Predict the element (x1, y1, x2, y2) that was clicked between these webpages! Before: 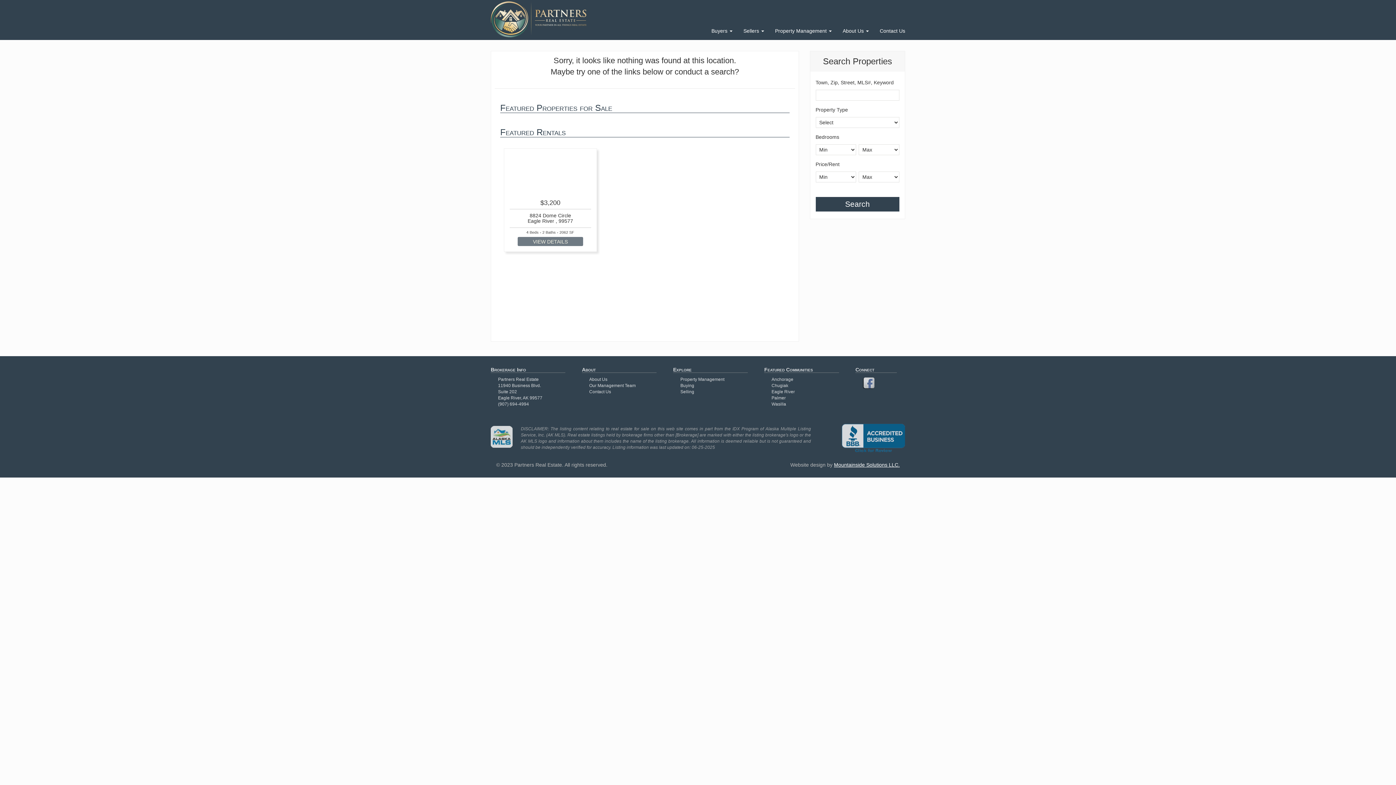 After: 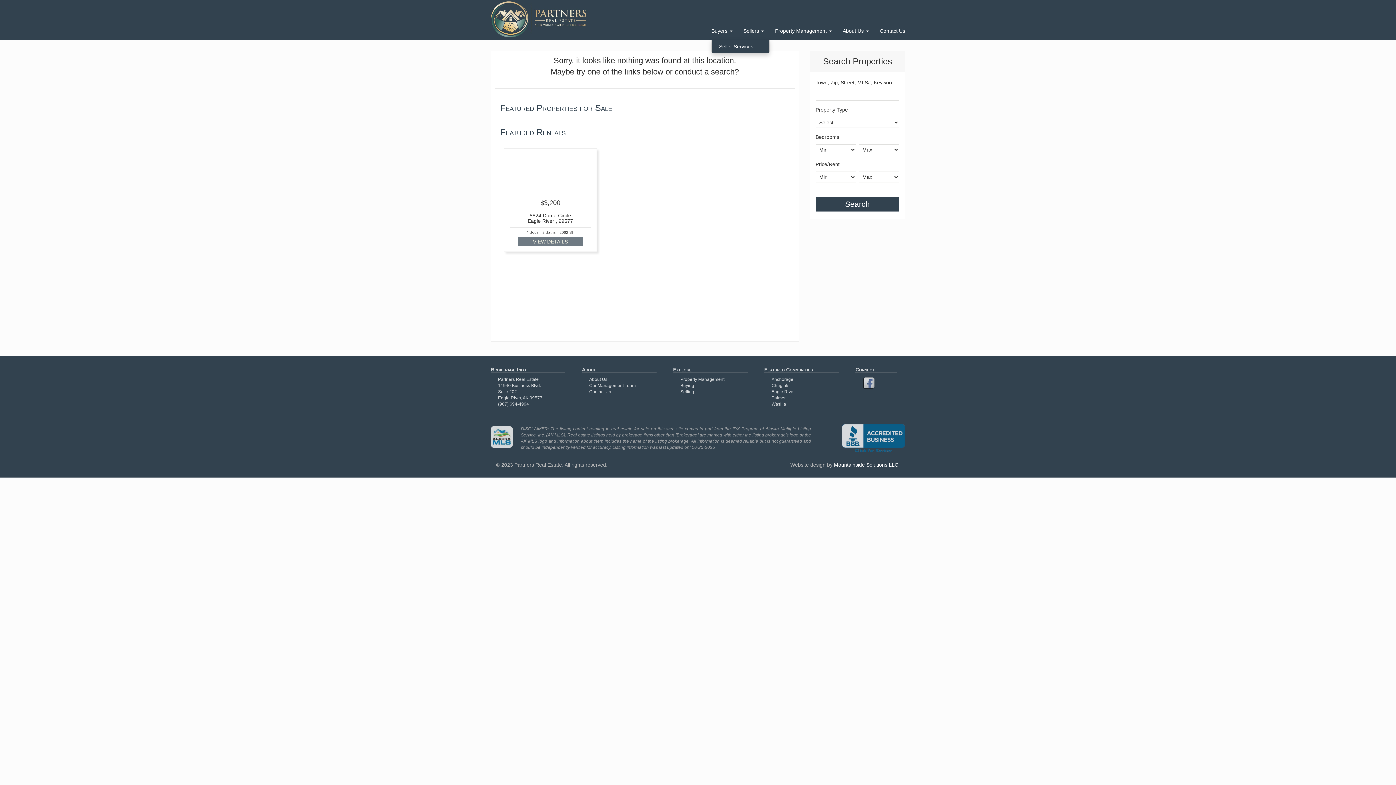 Action: bbox: (738, 21, 769, 40) label: Sellers 